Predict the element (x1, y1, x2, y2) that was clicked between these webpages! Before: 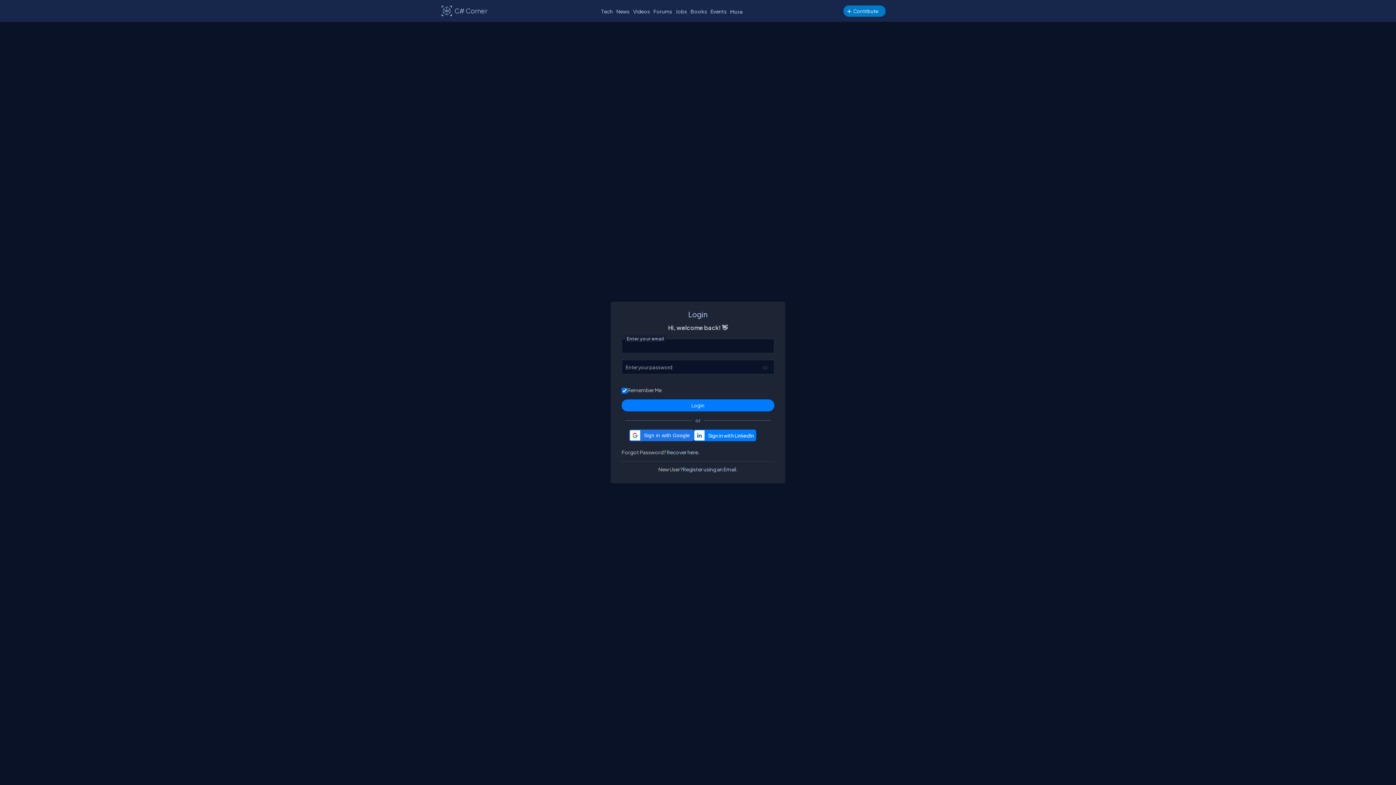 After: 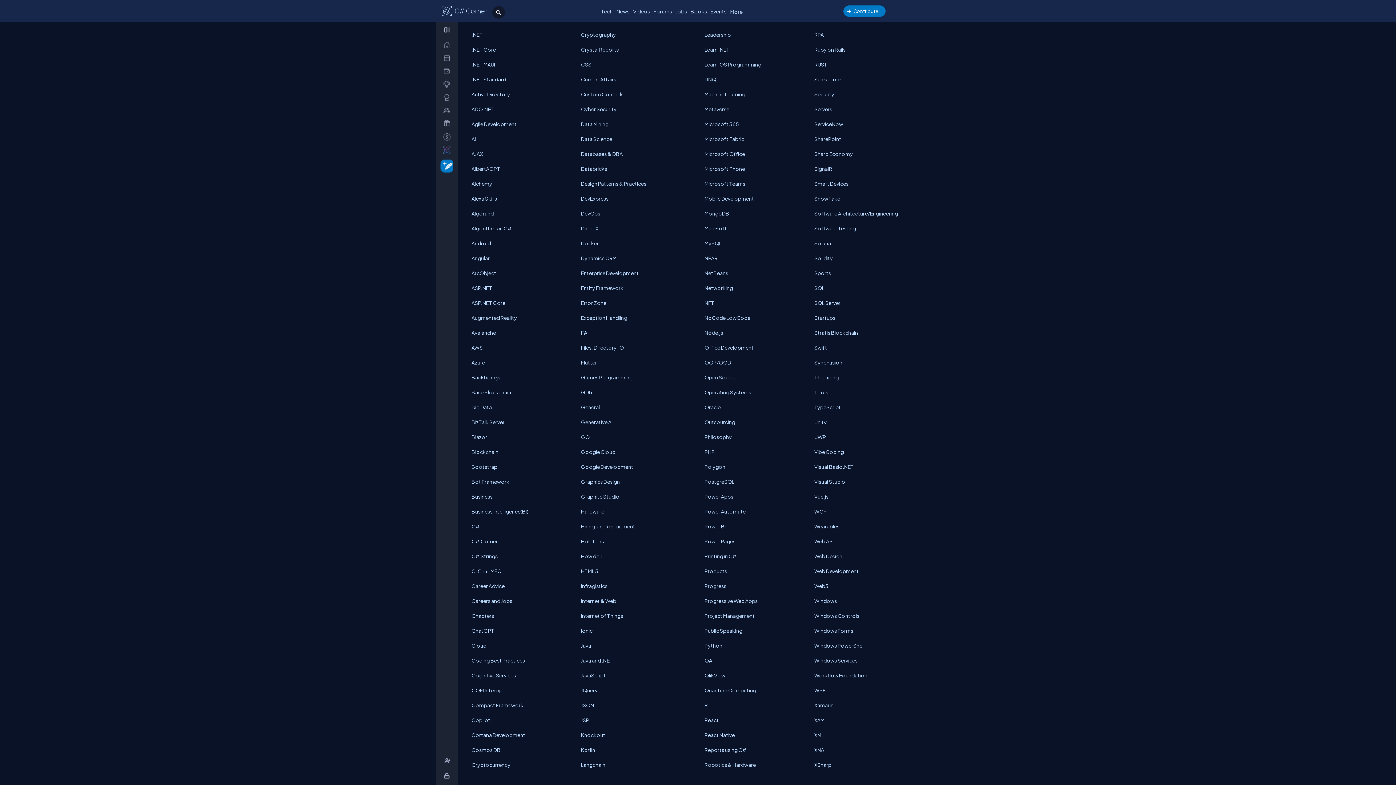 Action: label: Tech bbox: (599, 6, 614, 16)